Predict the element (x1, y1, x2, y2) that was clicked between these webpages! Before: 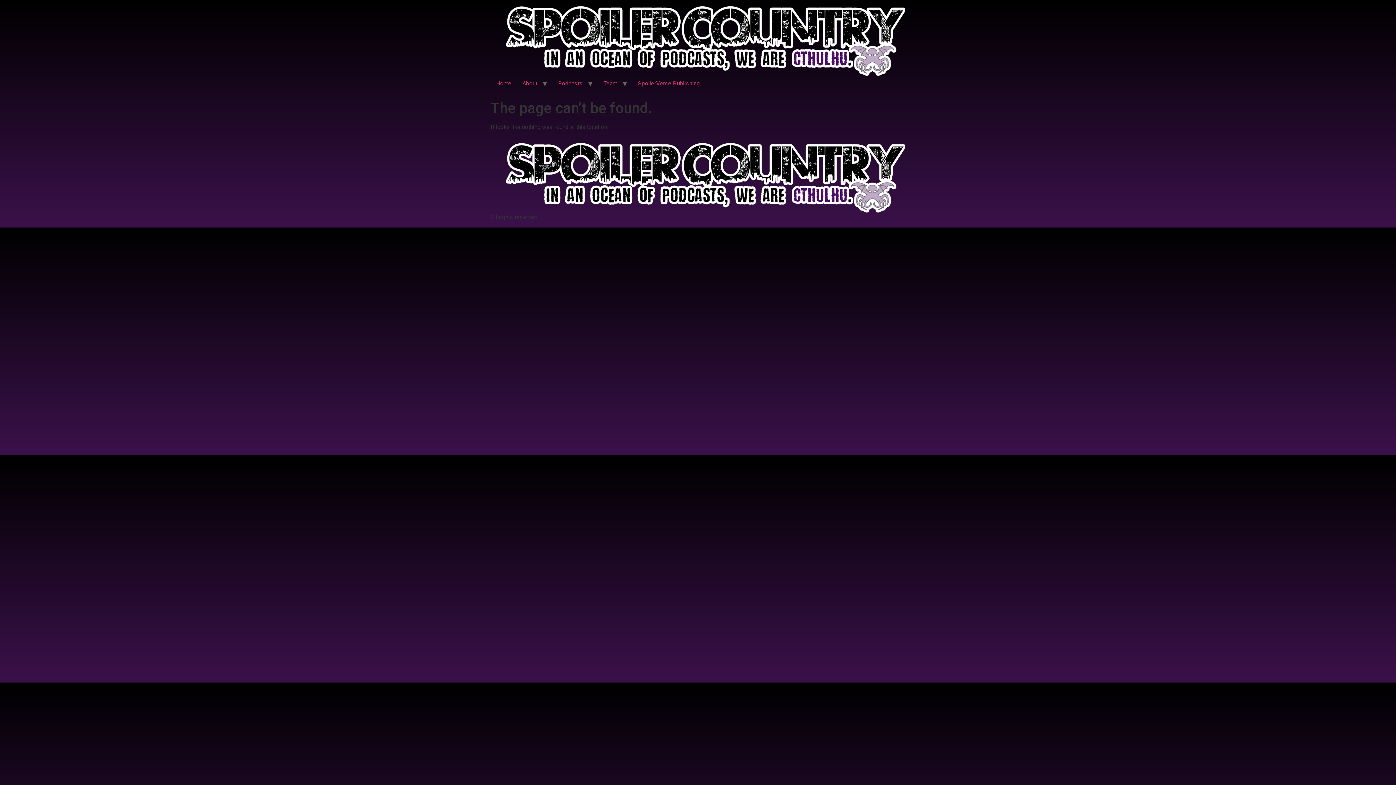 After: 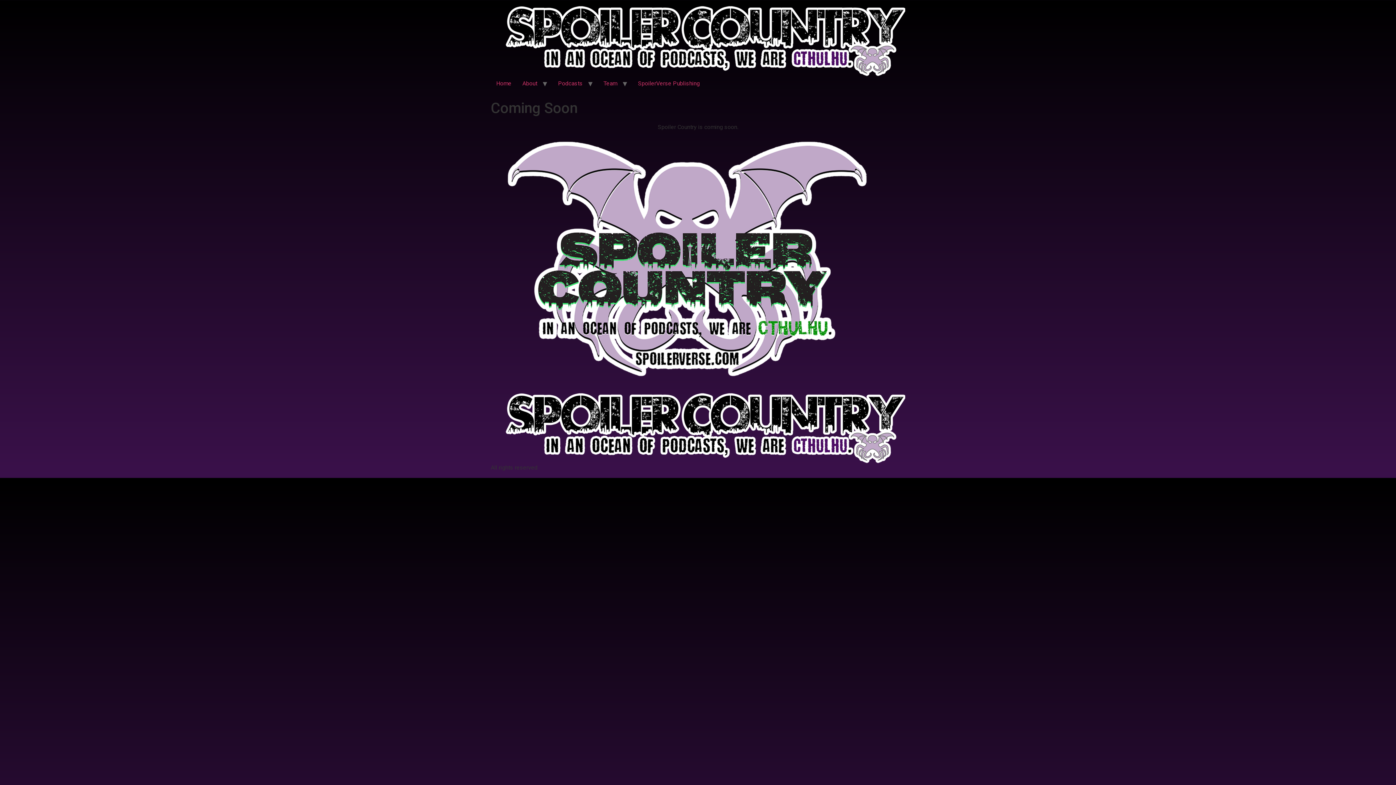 Action: bbox: (490, 5, 905, 76)